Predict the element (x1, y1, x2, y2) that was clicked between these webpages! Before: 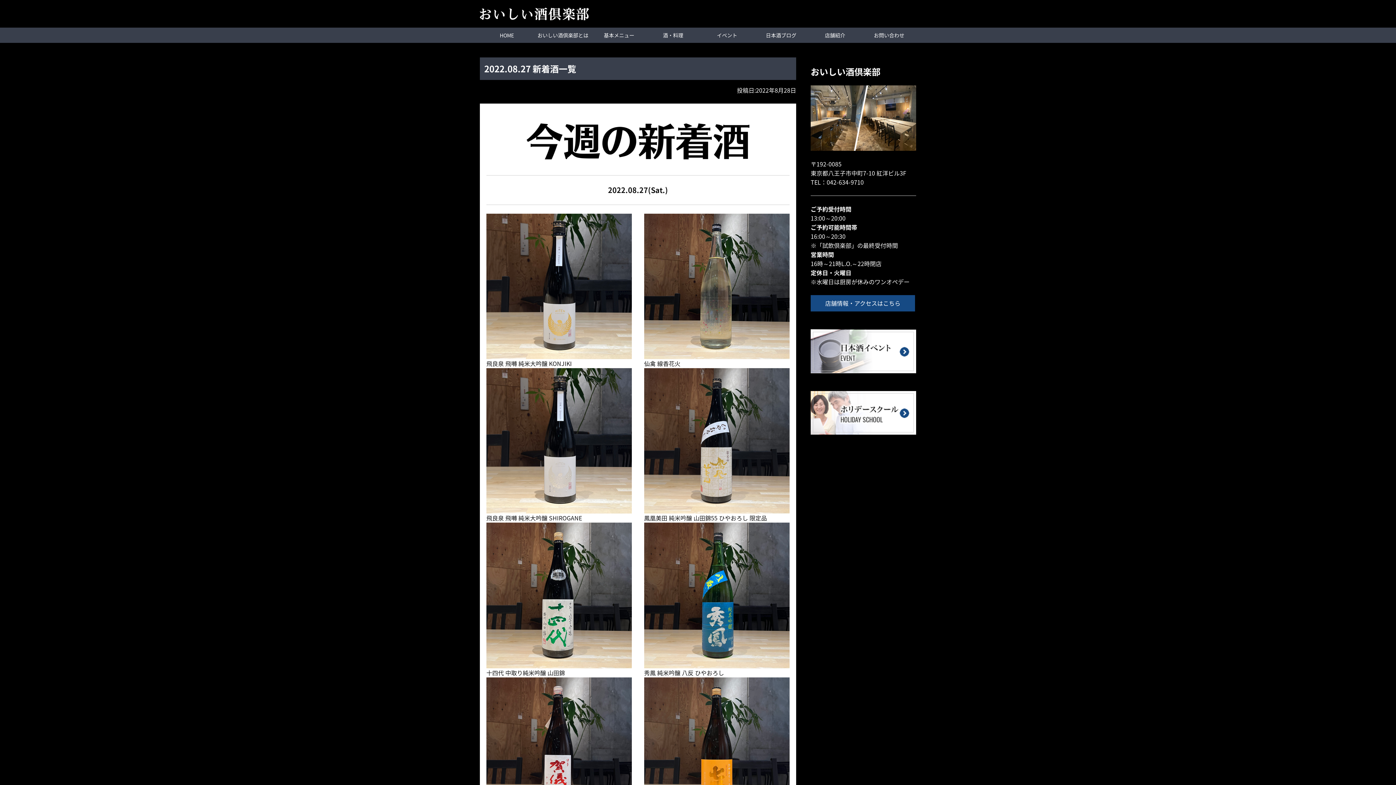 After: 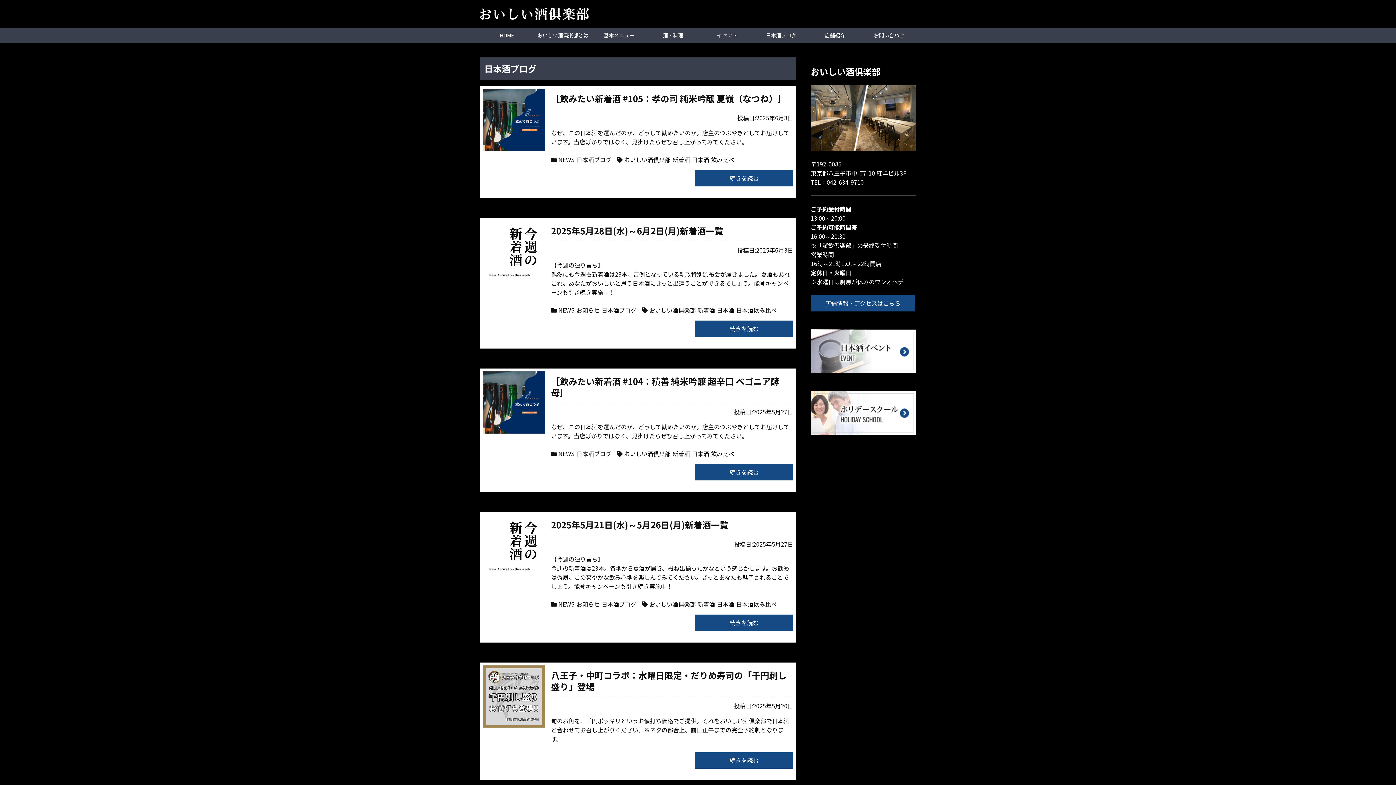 Action: label: 日本酒ブログ bbox: (754, 27, 808, 42)